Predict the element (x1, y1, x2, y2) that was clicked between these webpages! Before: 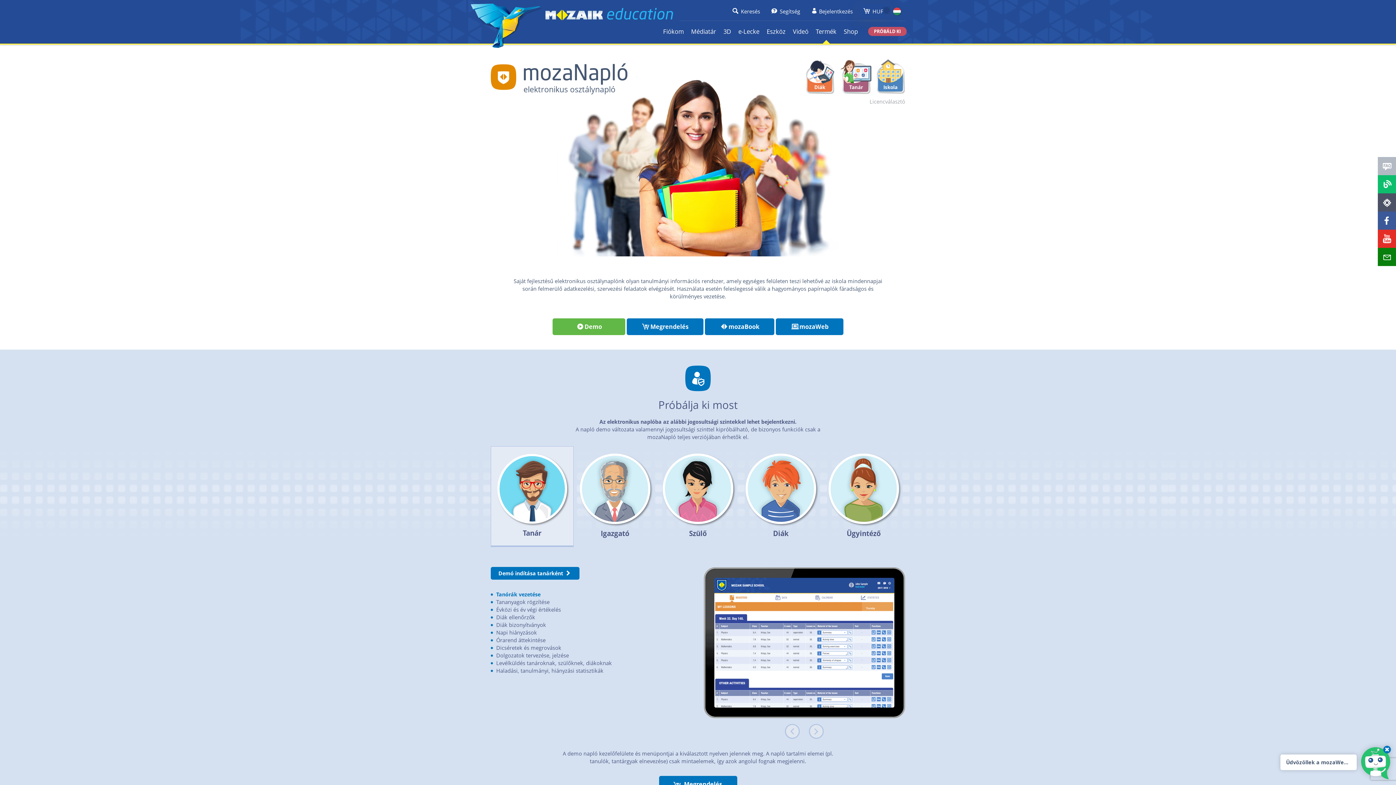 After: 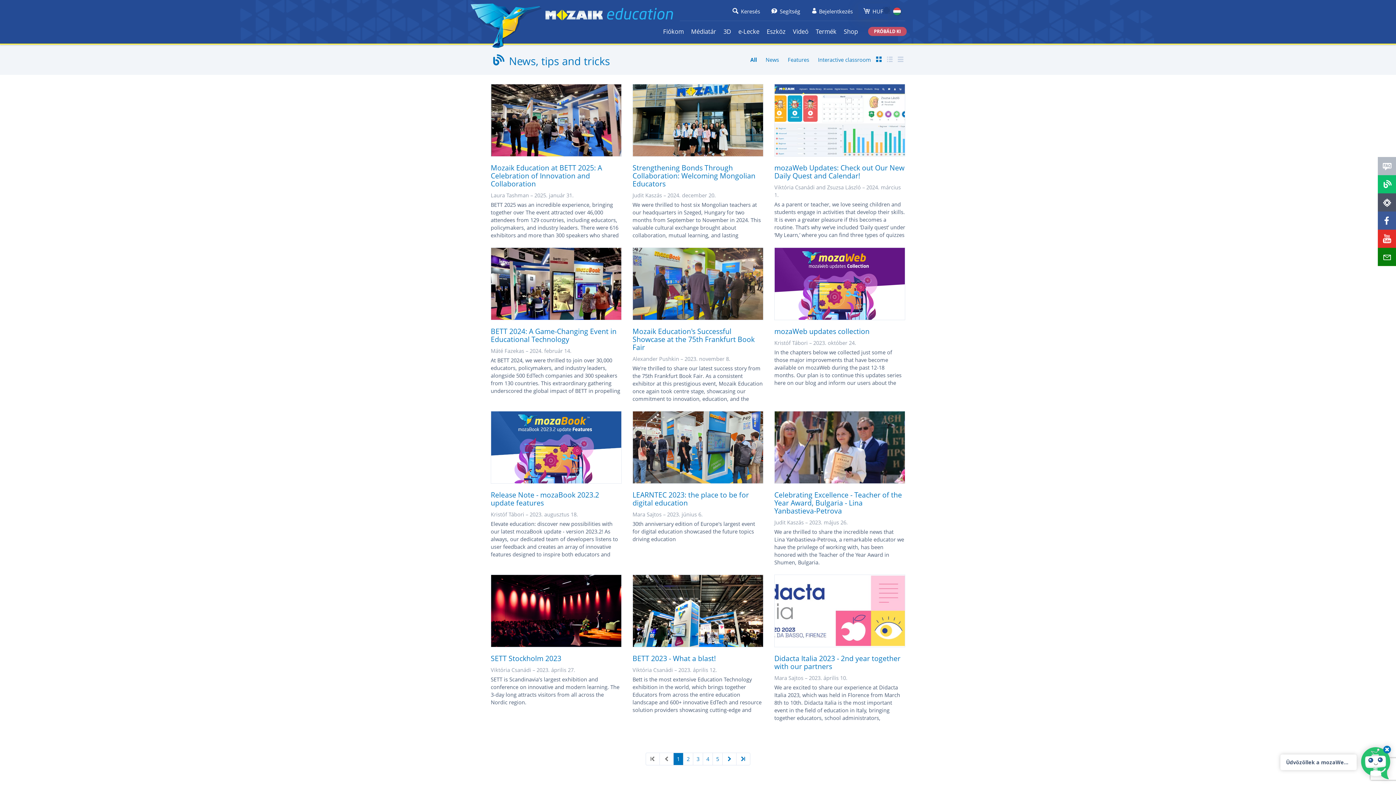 Action: label: blog bbox: (1378, 175, 1400, 193)